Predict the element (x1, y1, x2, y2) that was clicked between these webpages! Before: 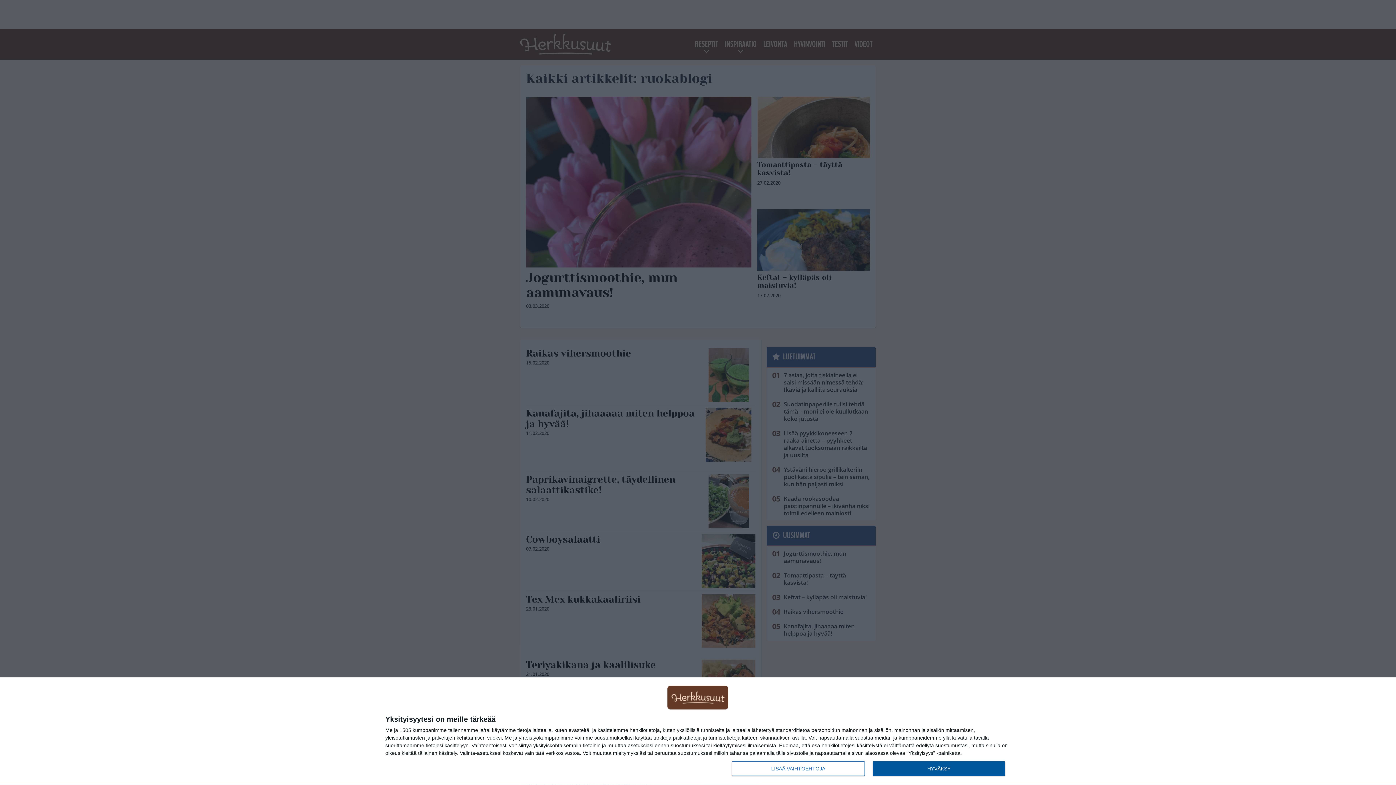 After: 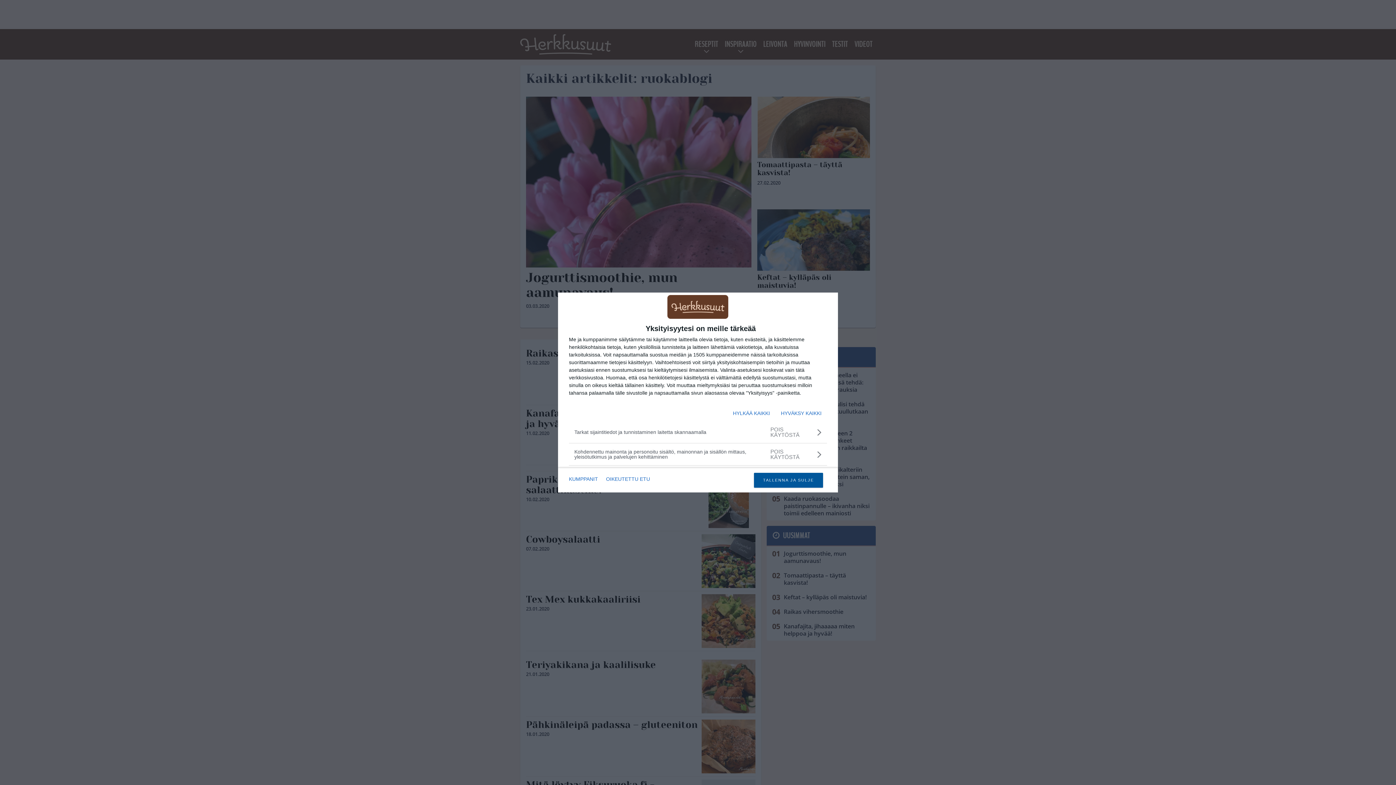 Action: label: LISÄÄ VAIHTOEHTOJA bbox: (732, 761, 864, 776)